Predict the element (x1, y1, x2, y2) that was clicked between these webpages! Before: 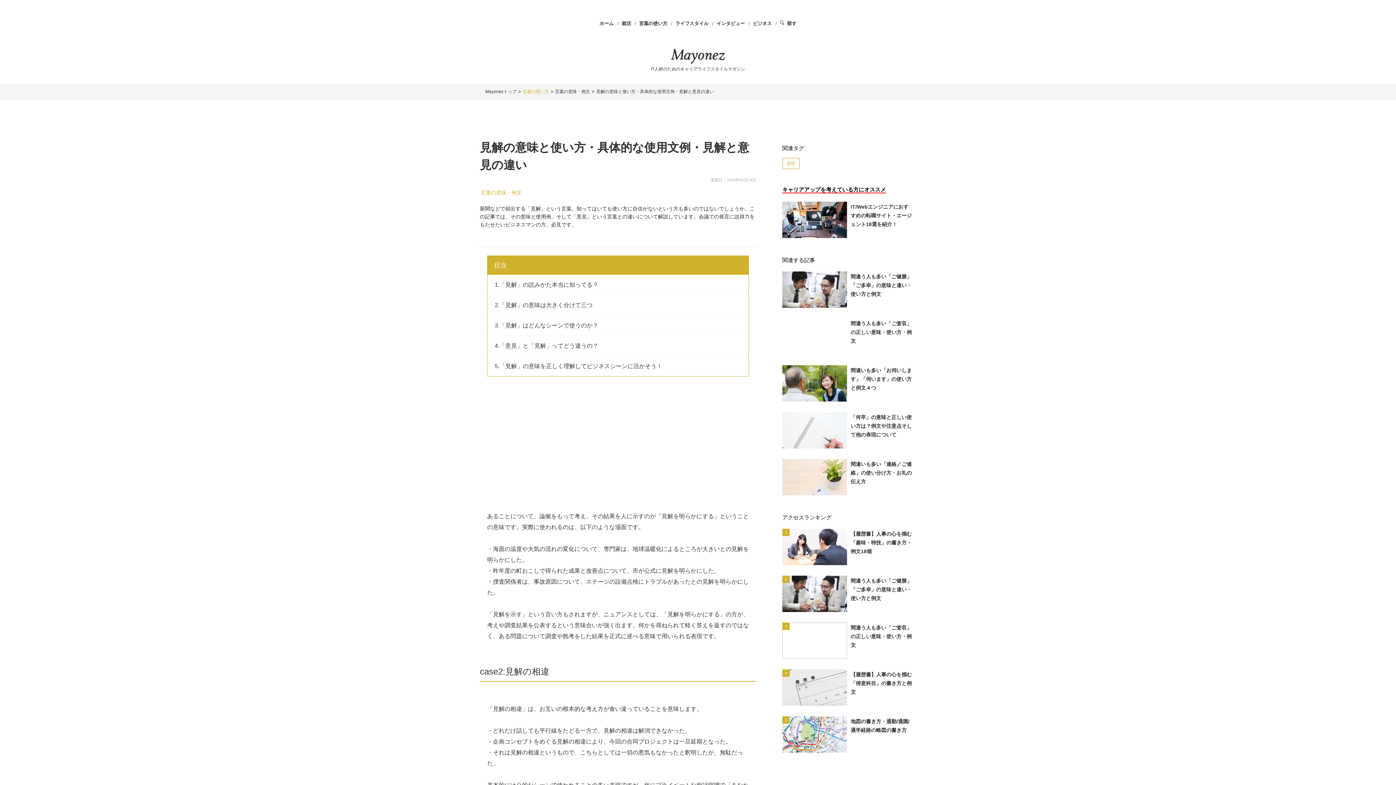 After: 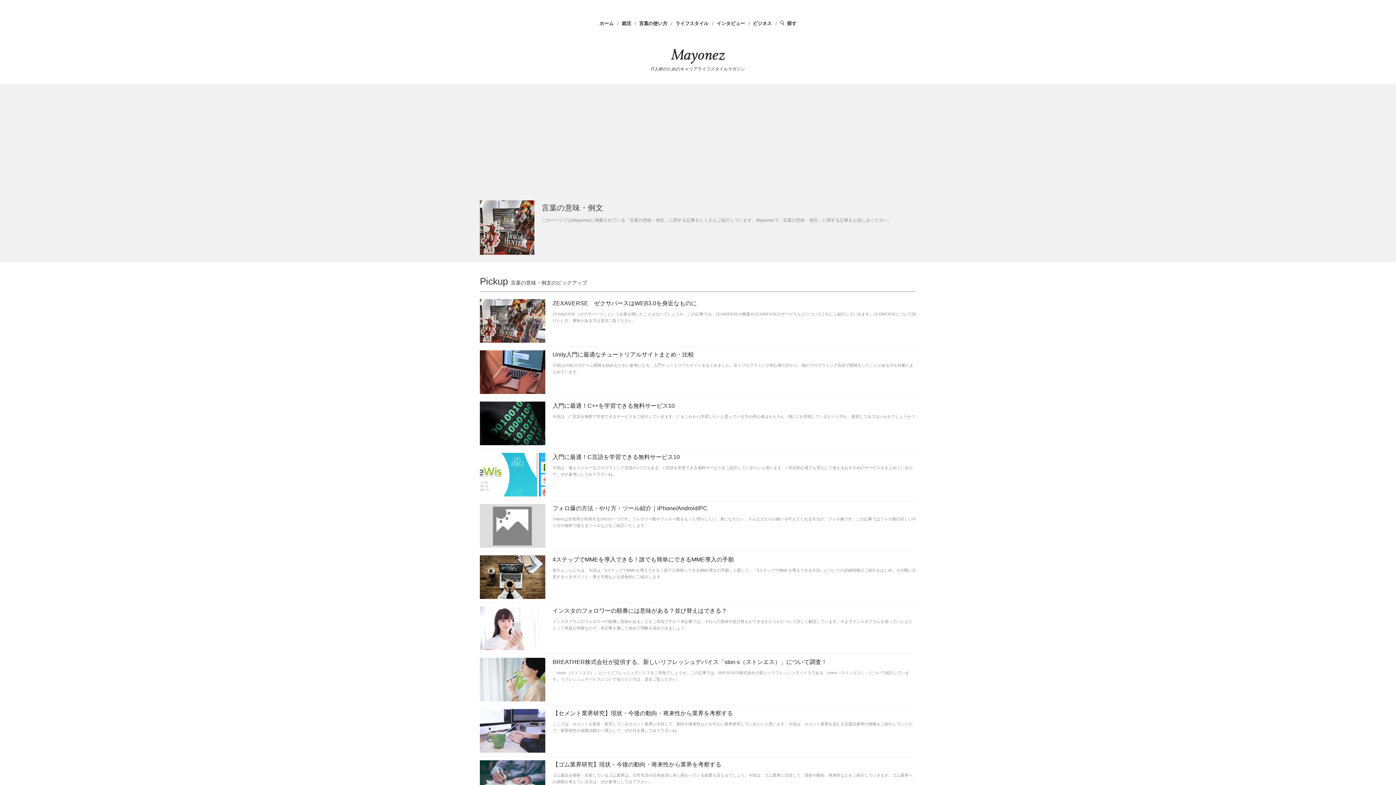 Action: label: 言葉の意味・例文 bbox: (481, 189, 521, 195)